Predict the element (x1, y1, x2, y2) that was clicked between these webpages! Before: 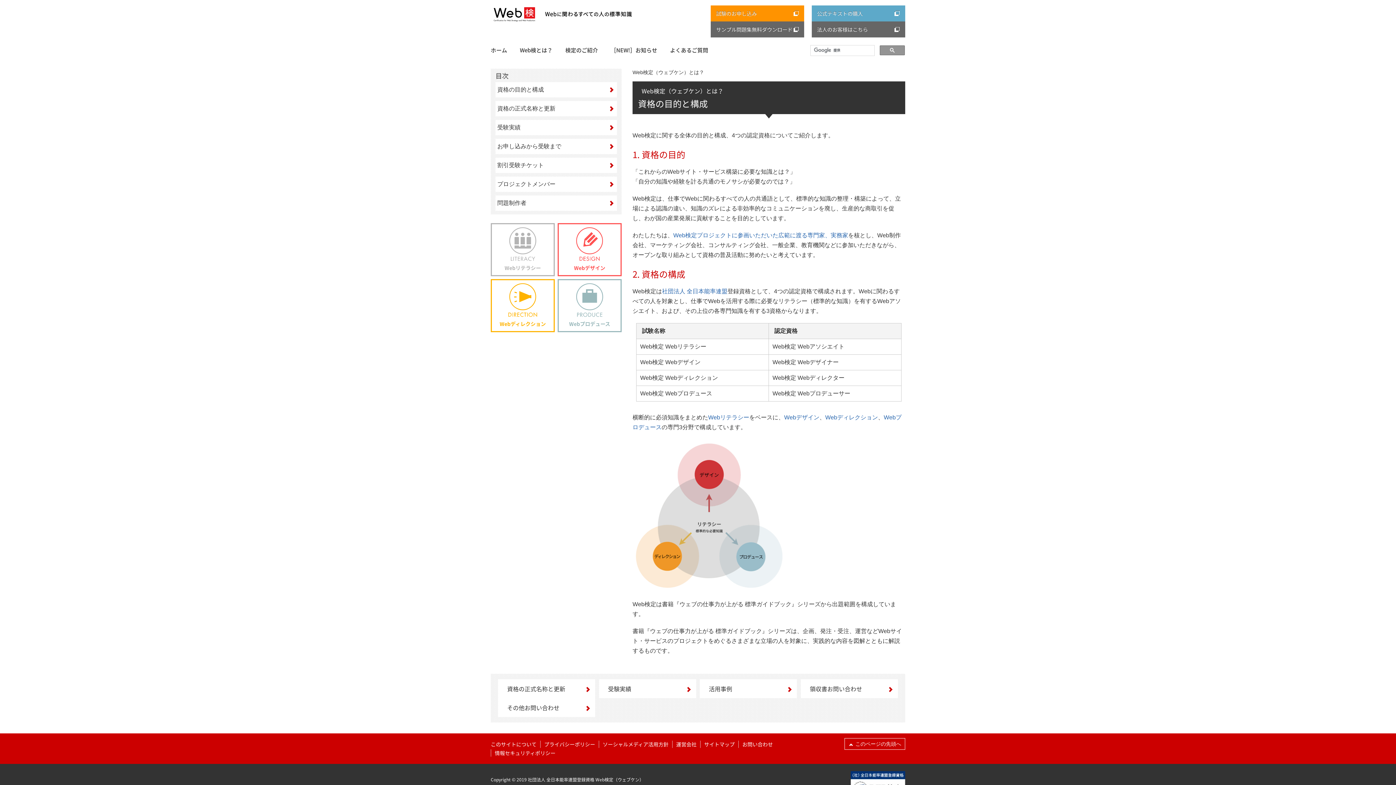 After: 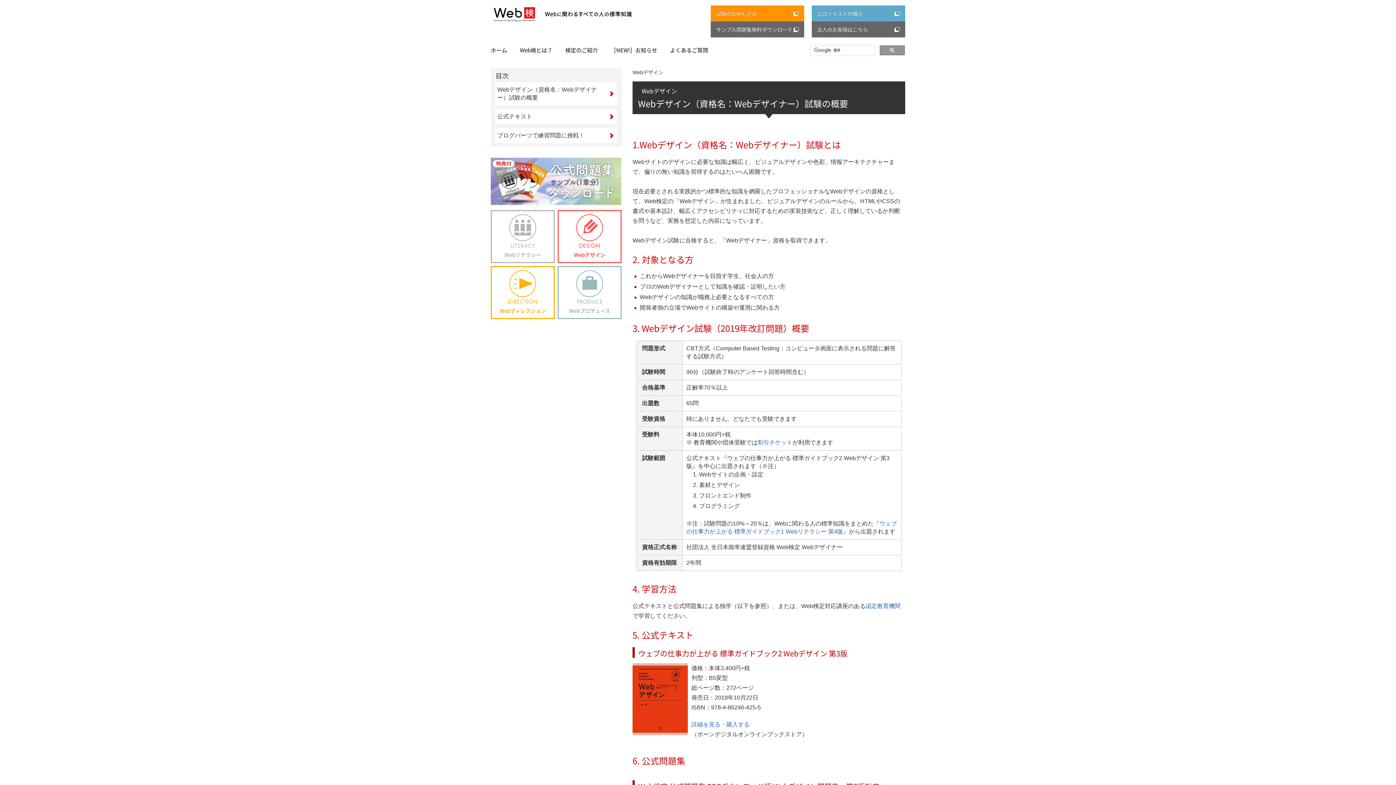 Action: bbox: (784, 414, 819, 420) label: Webデザイン